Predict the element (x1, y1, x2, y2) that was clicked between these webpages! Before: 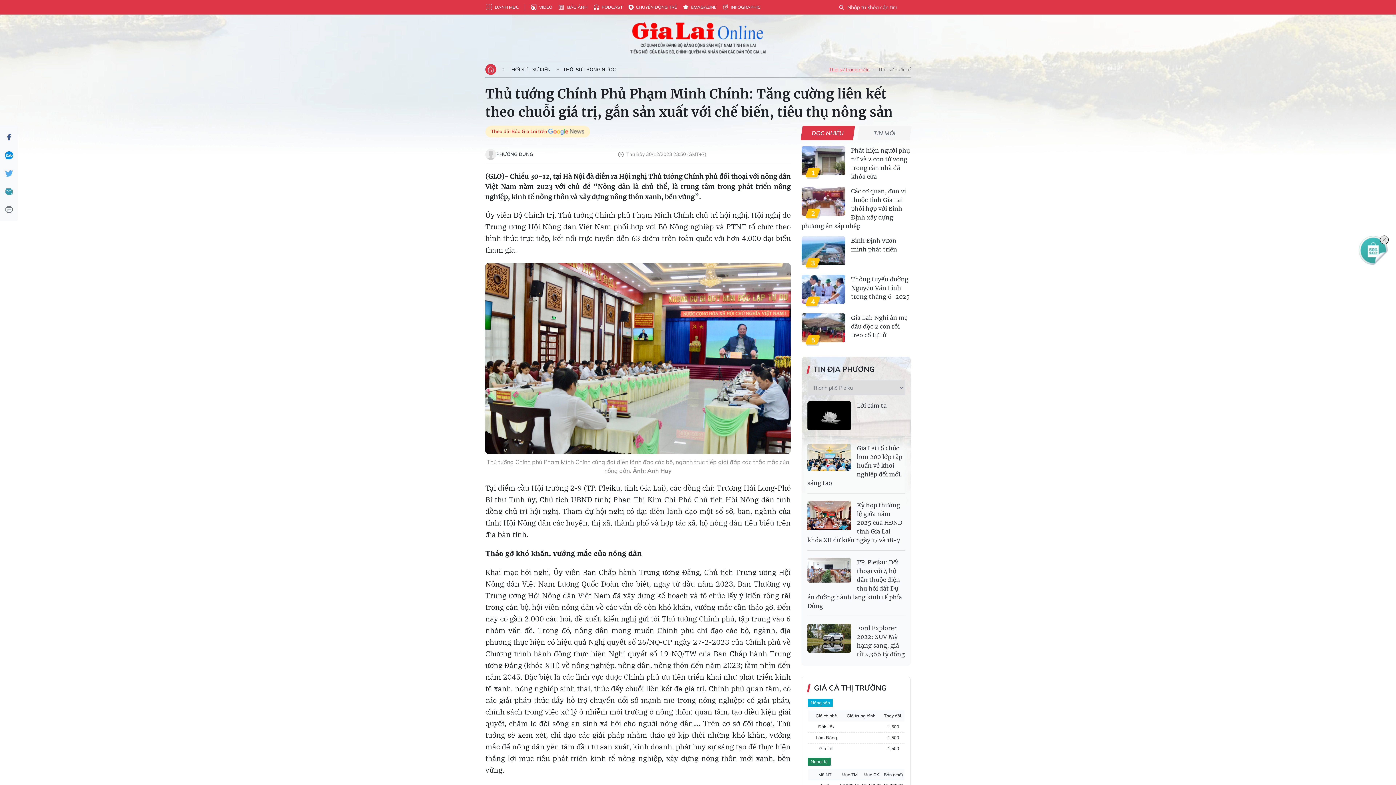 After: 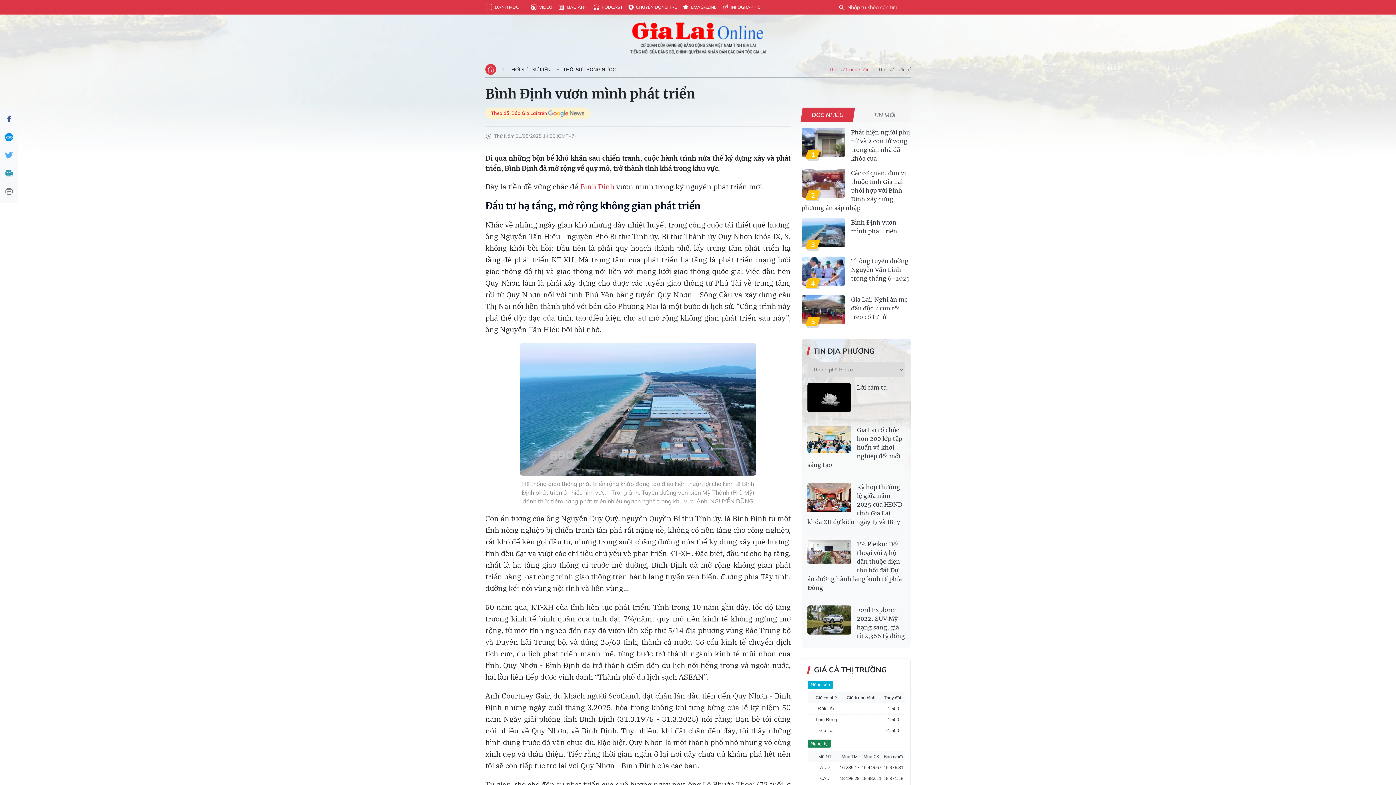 Action: label: Bình Ðịnh vươn mình phát triển bbox: (801, 236, 910, 253)